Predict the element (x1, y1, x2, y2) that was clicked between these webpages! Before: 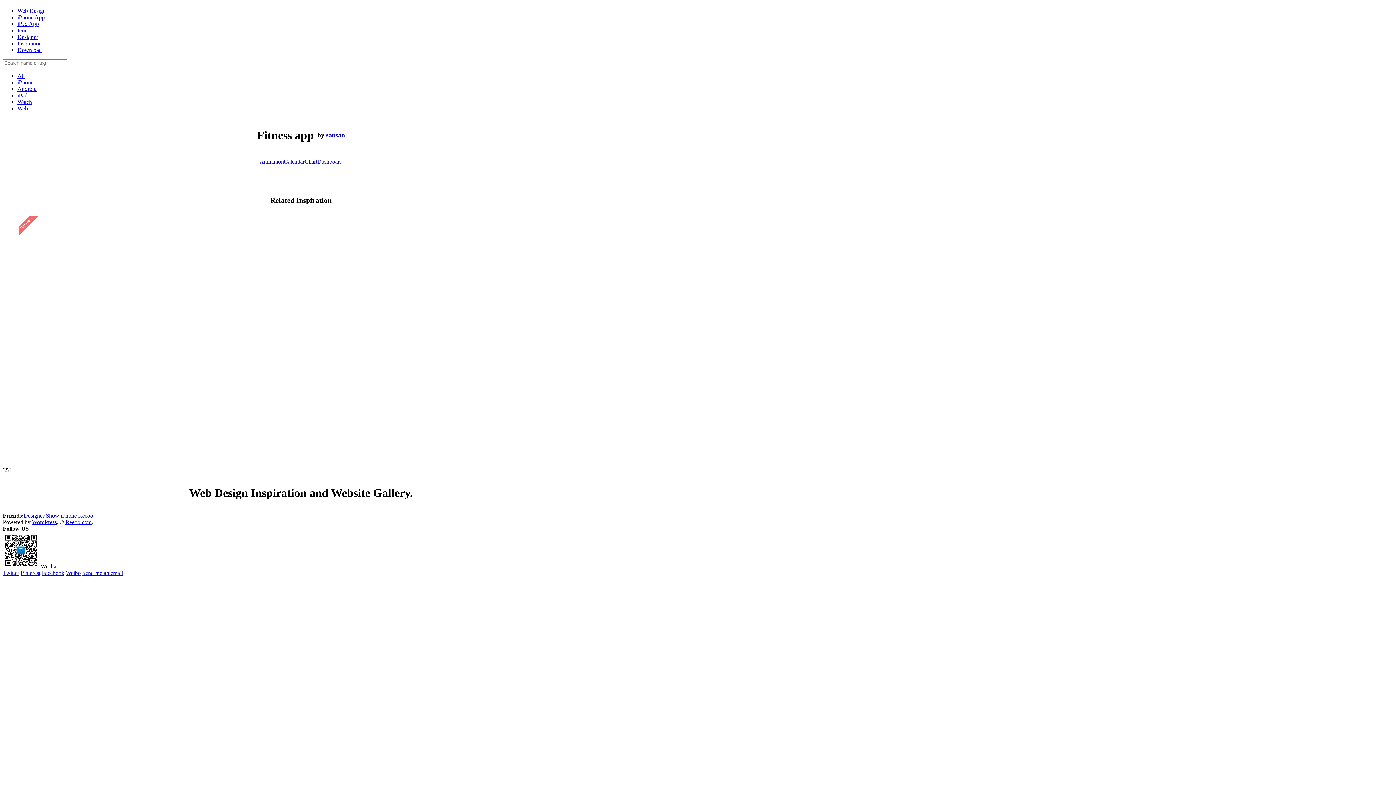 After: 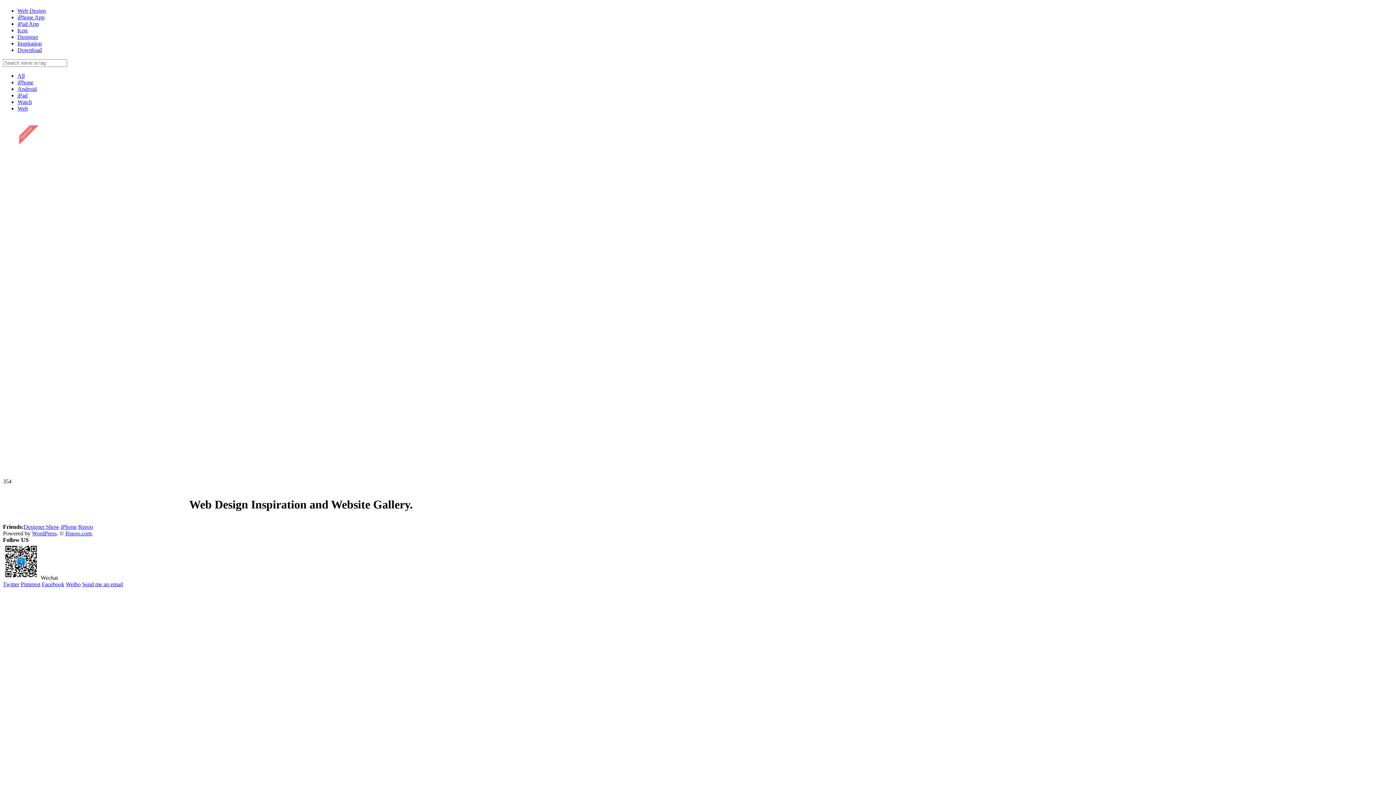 Action: label: Android bbox: (17, 85, 36, 92)